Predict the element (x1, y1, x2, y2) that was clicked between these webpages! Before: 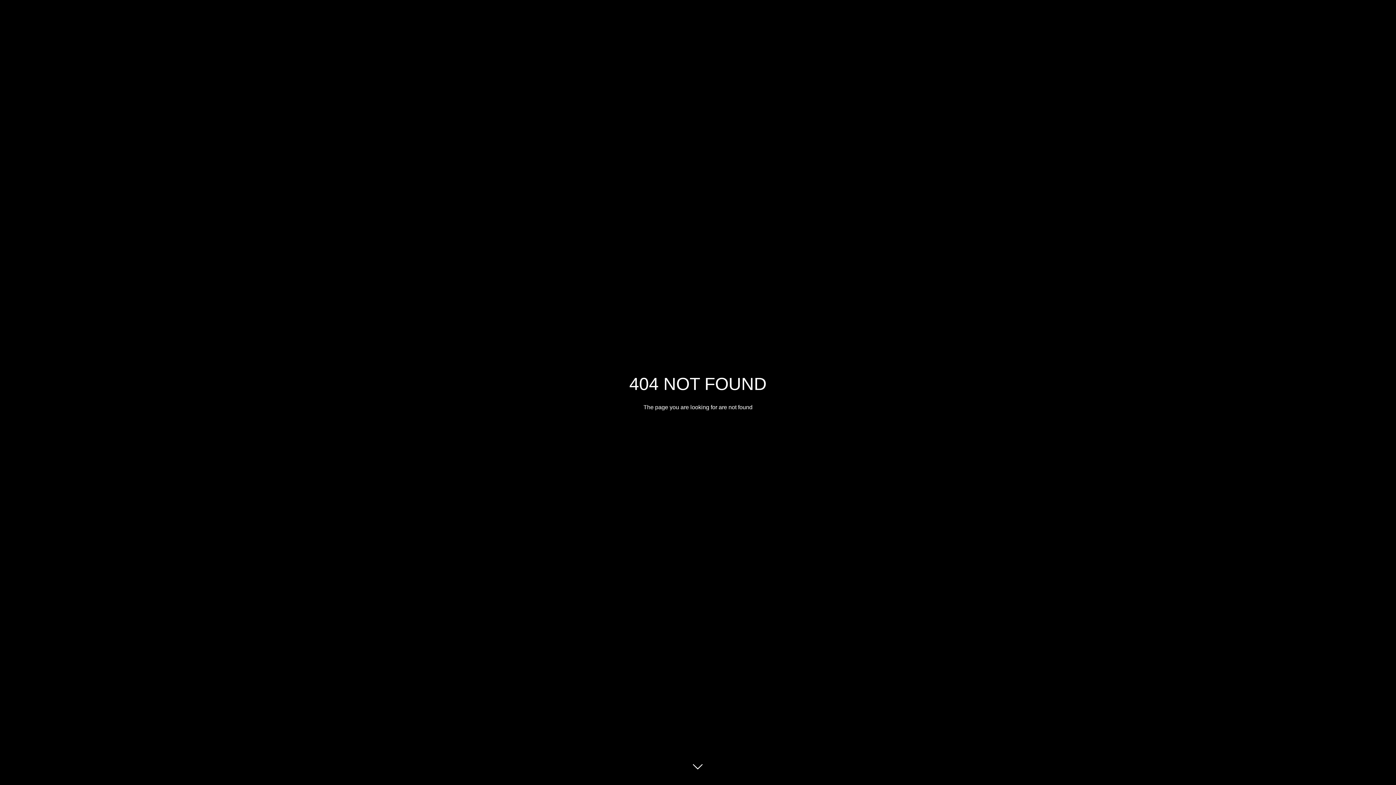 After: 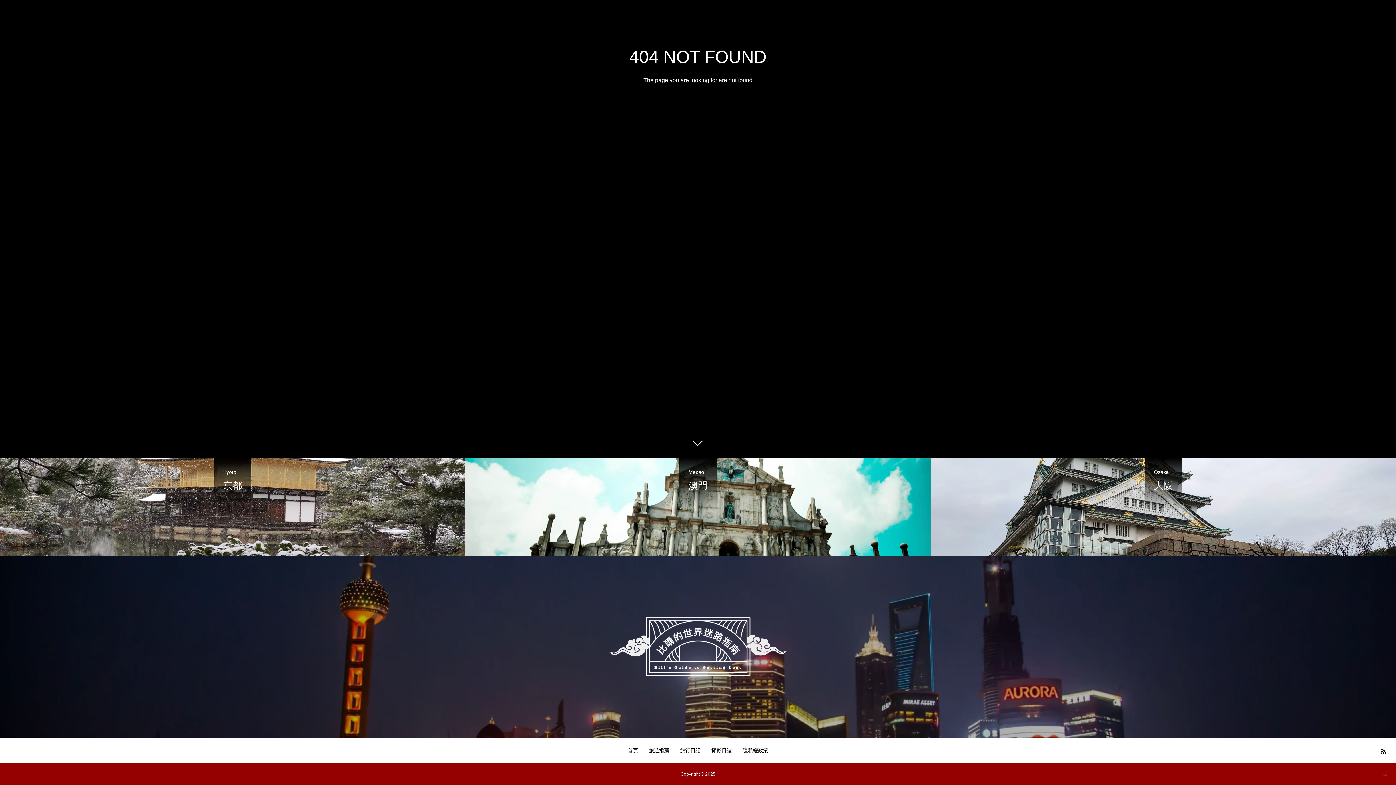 Action: bbox: (687, 760, 709, 781)